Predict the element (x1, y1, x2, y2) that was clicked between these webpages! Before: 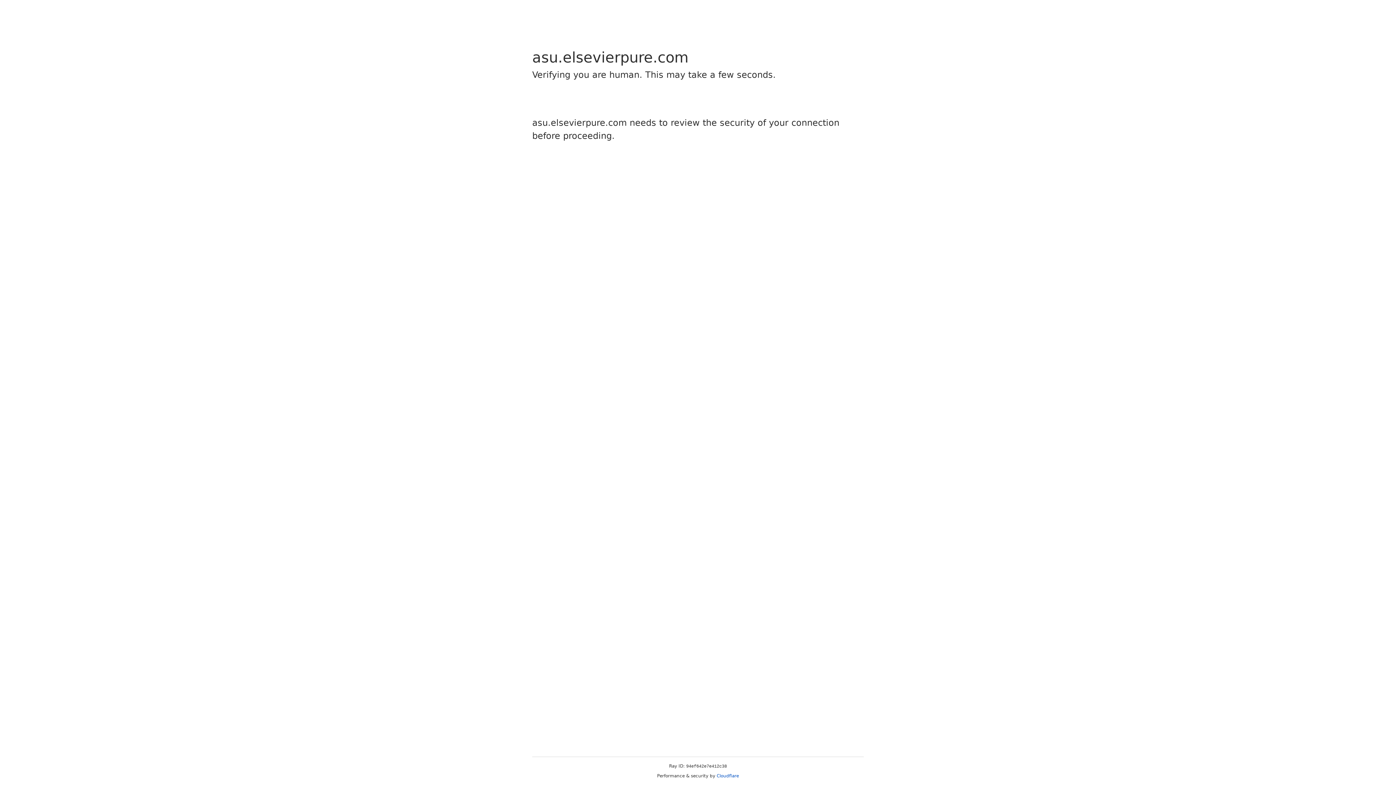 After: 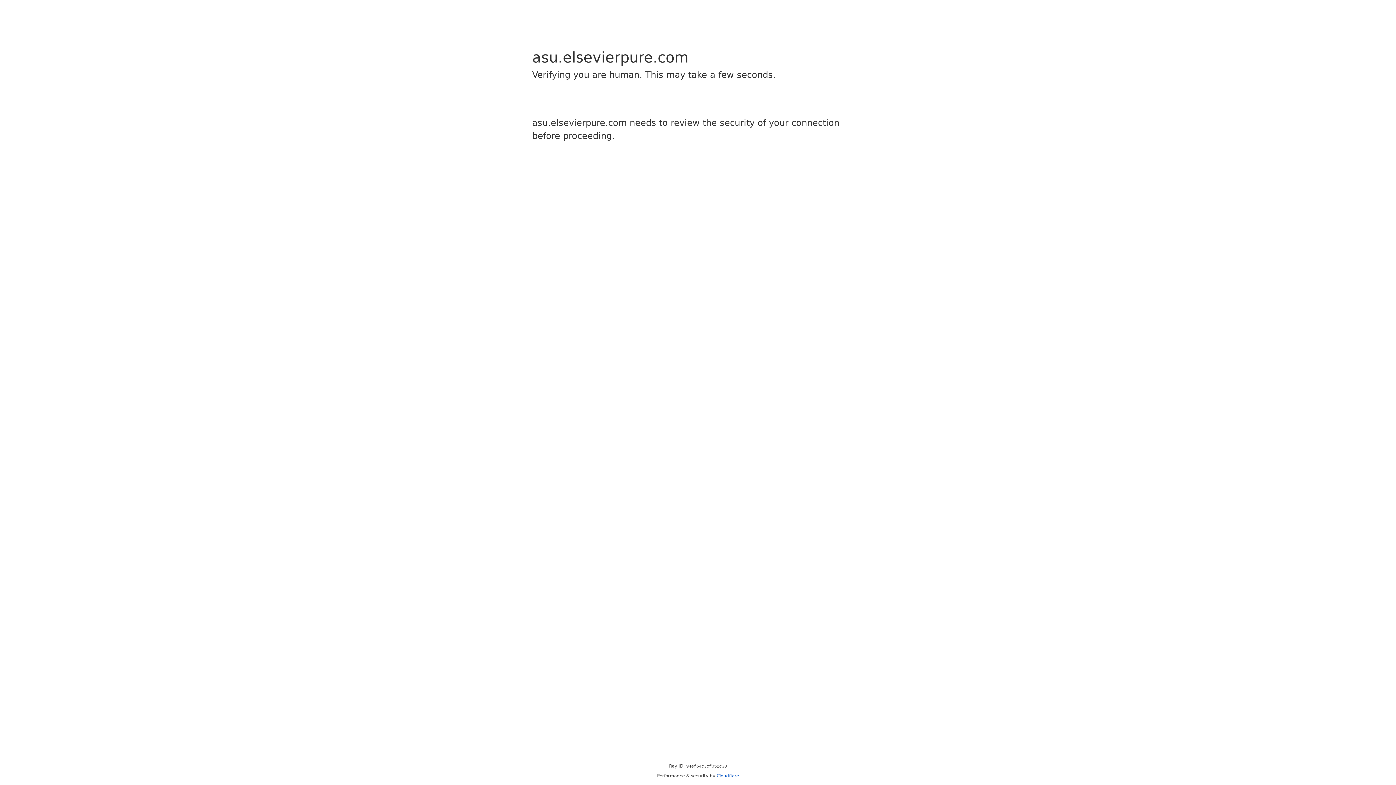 Action: label: Cloudflare bbox: (716, 773, 739, 778)